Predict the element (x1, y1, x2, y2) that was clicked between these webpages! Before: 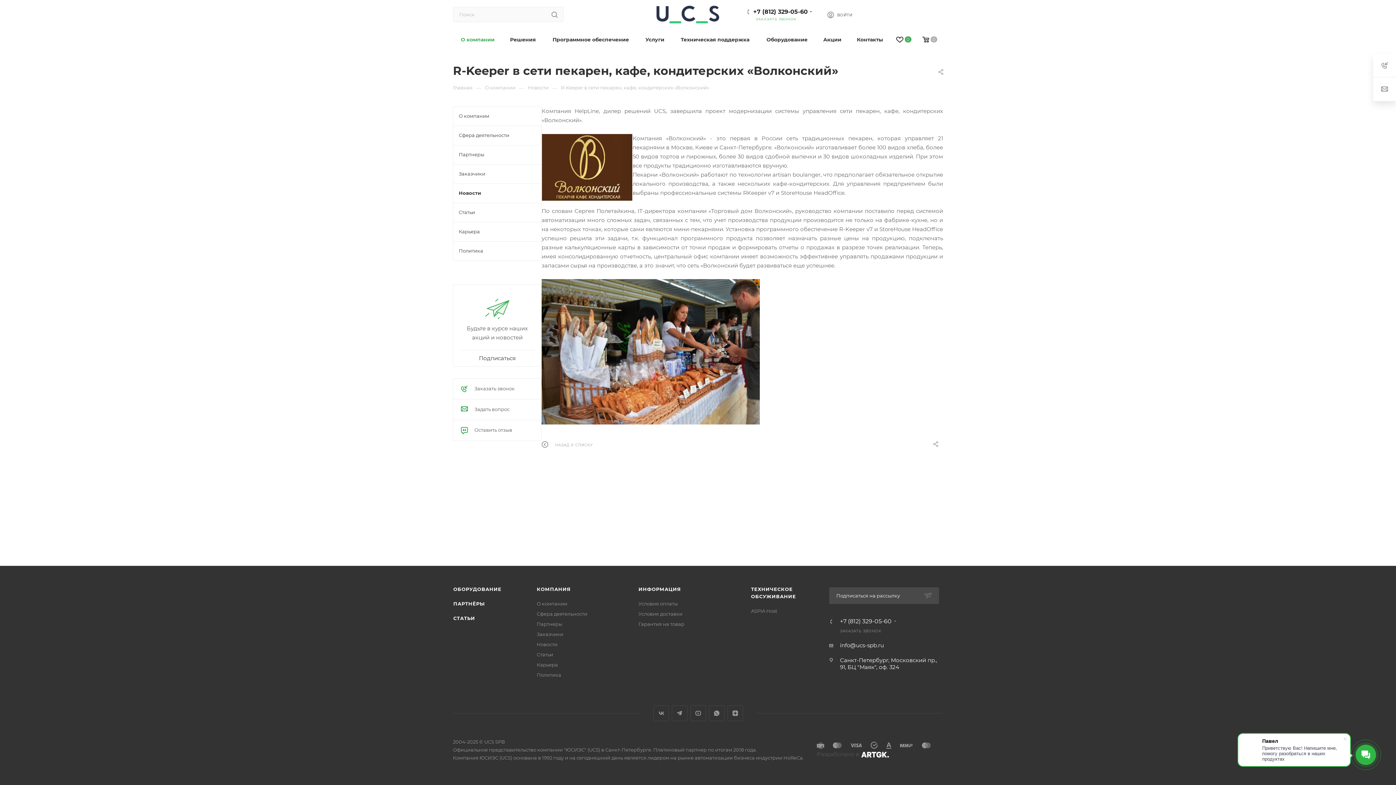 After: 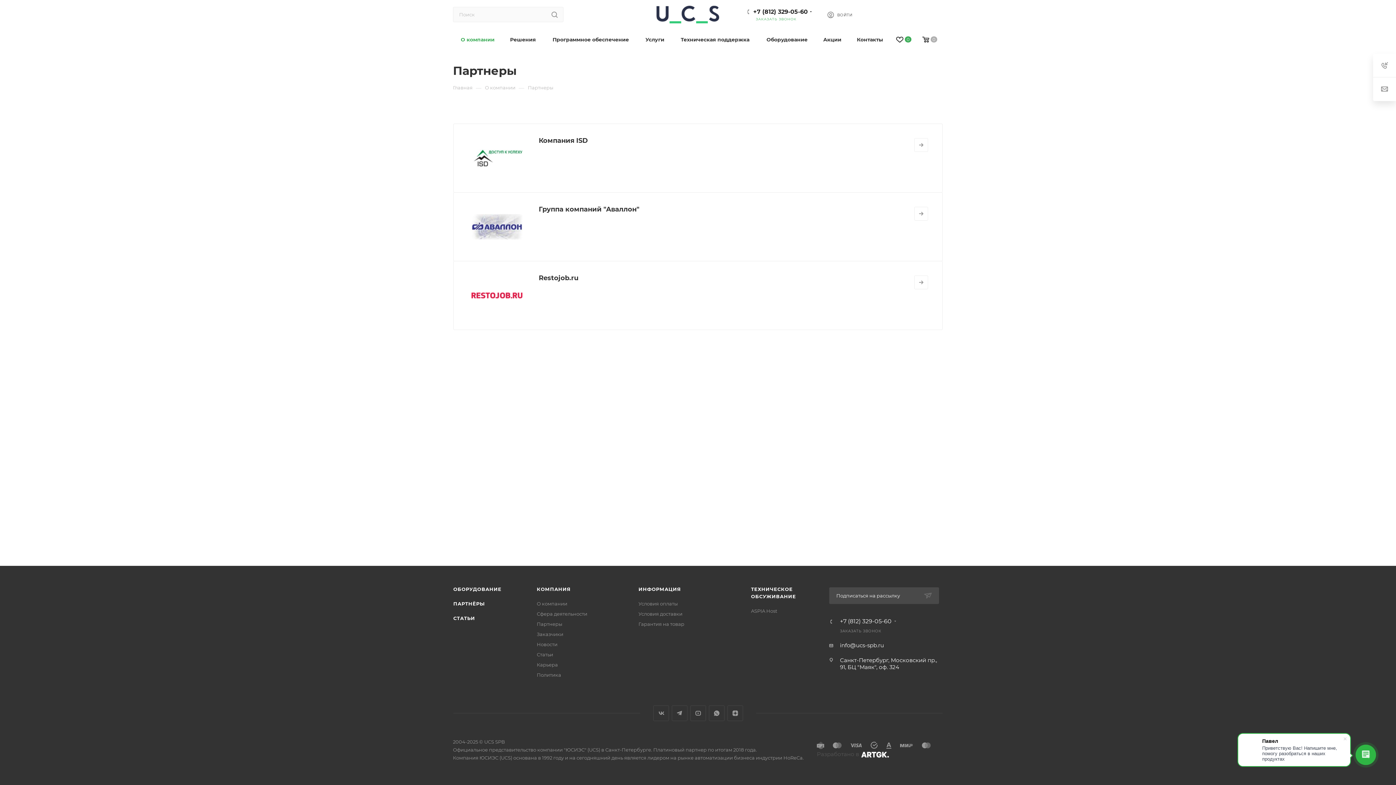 Action: bbox: (536, 621, 562, 627) label: Партнеры